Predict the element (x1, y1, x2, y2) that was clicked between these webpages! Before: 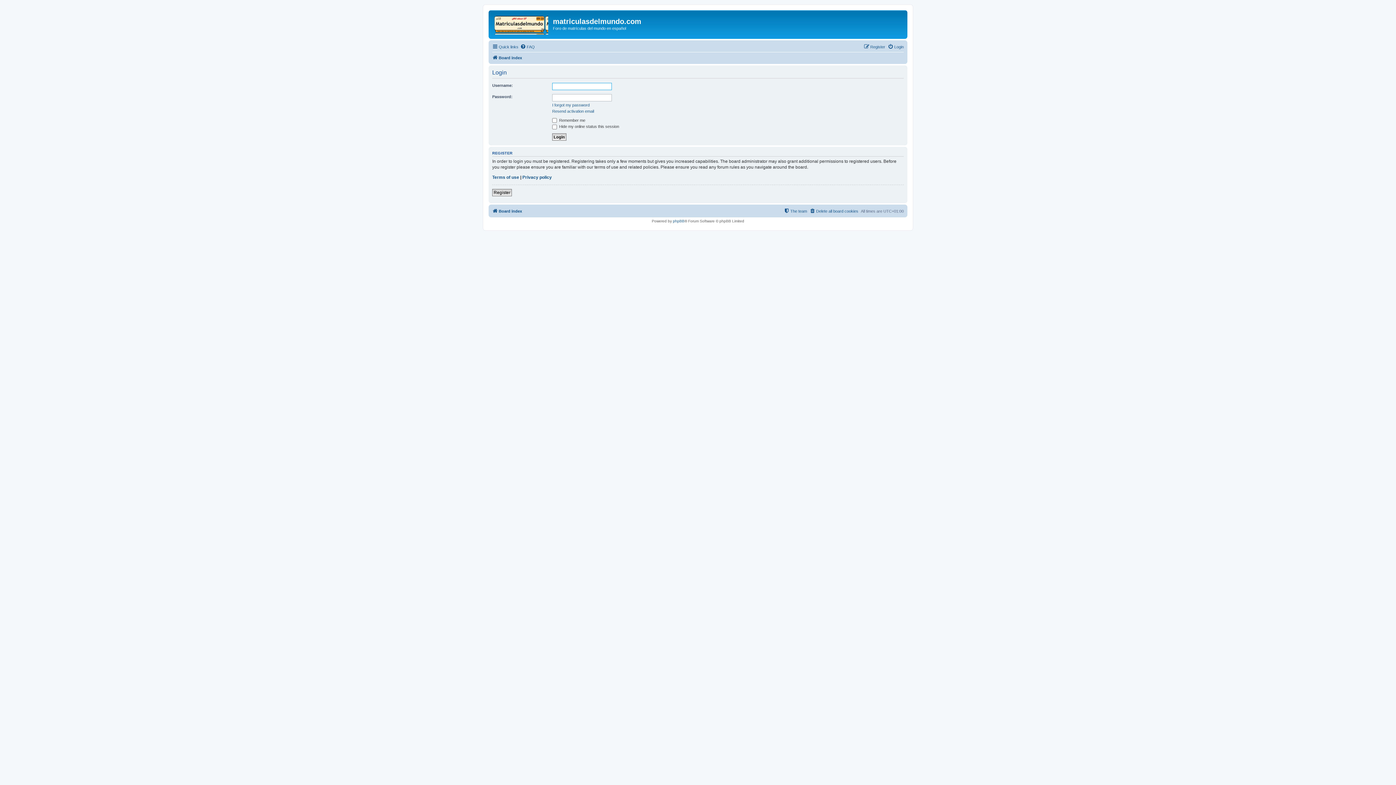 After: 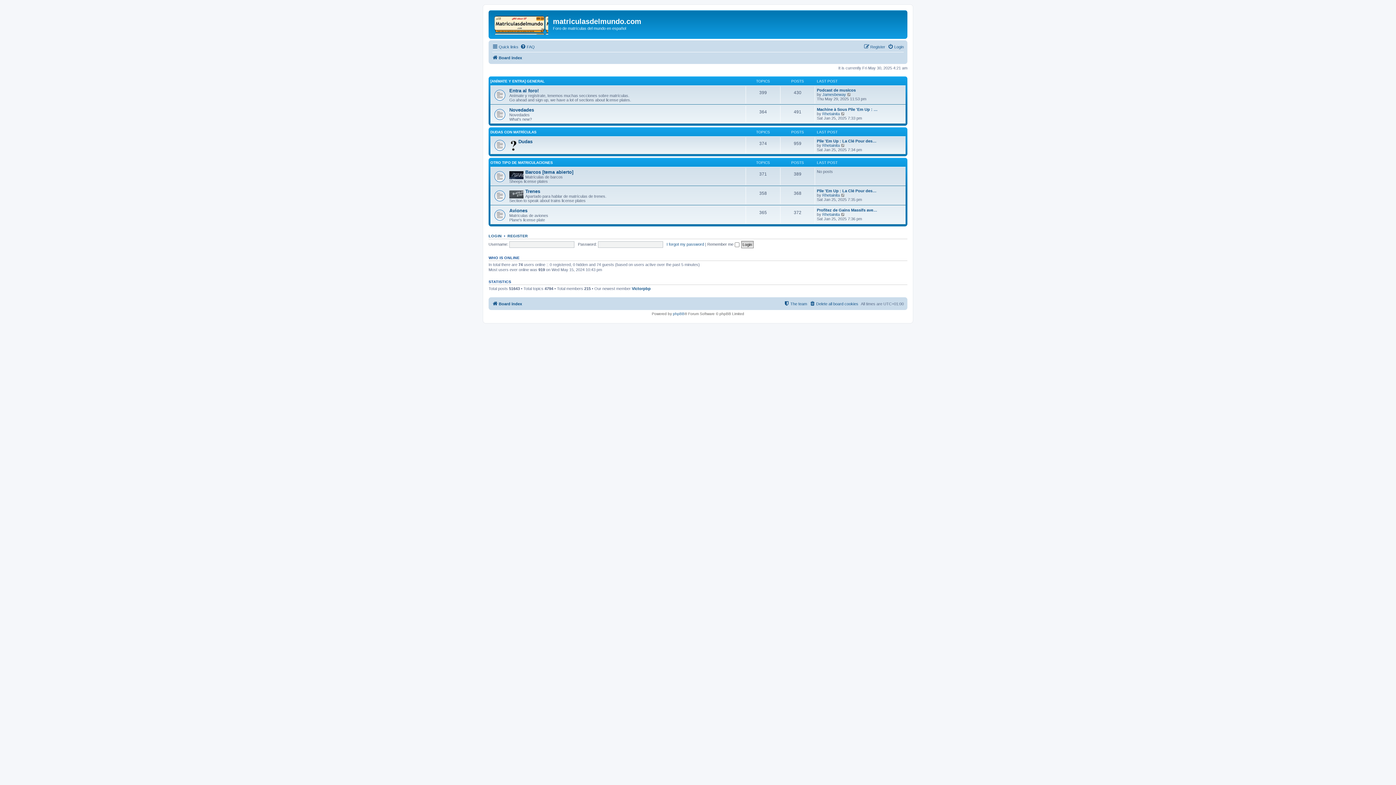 Action: label: Board index bbox: (492, 53, 522, 62)